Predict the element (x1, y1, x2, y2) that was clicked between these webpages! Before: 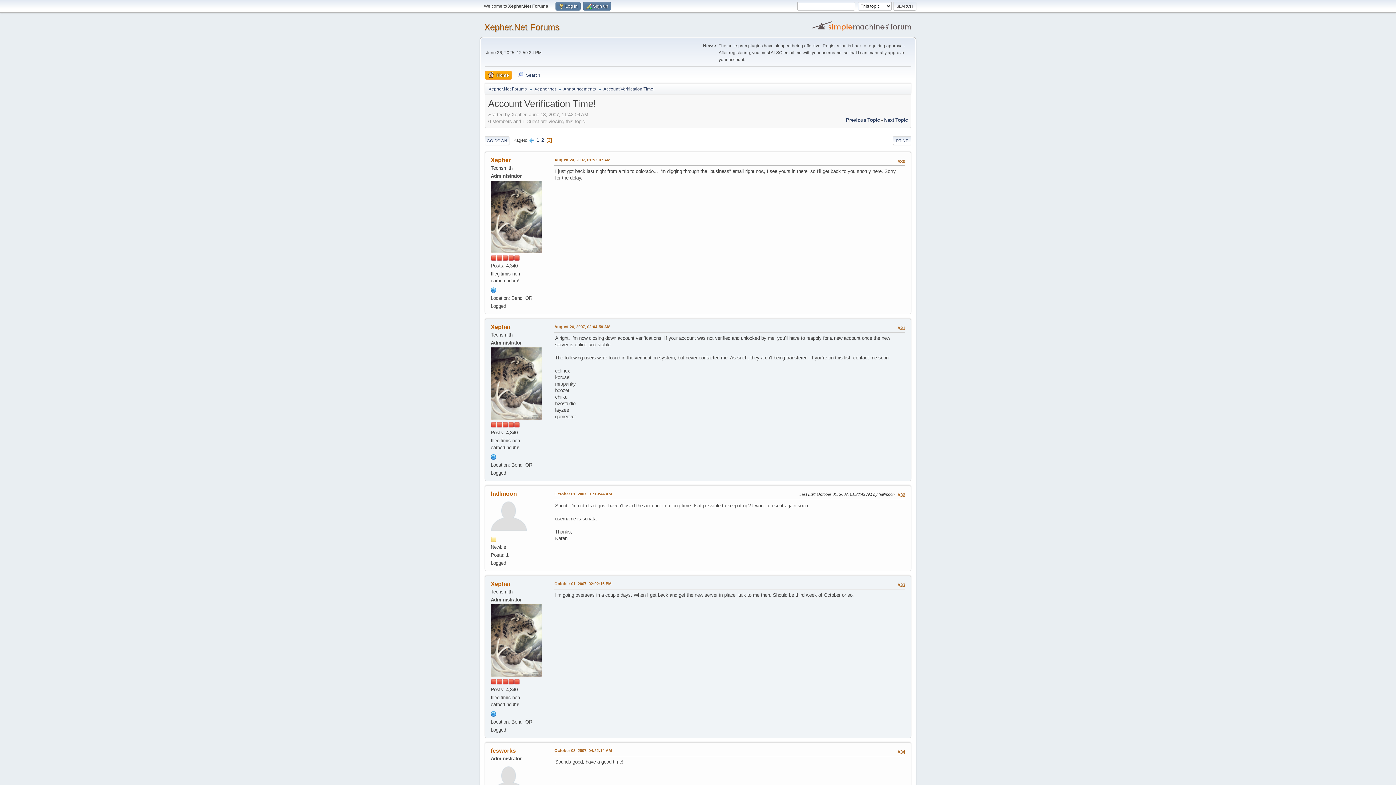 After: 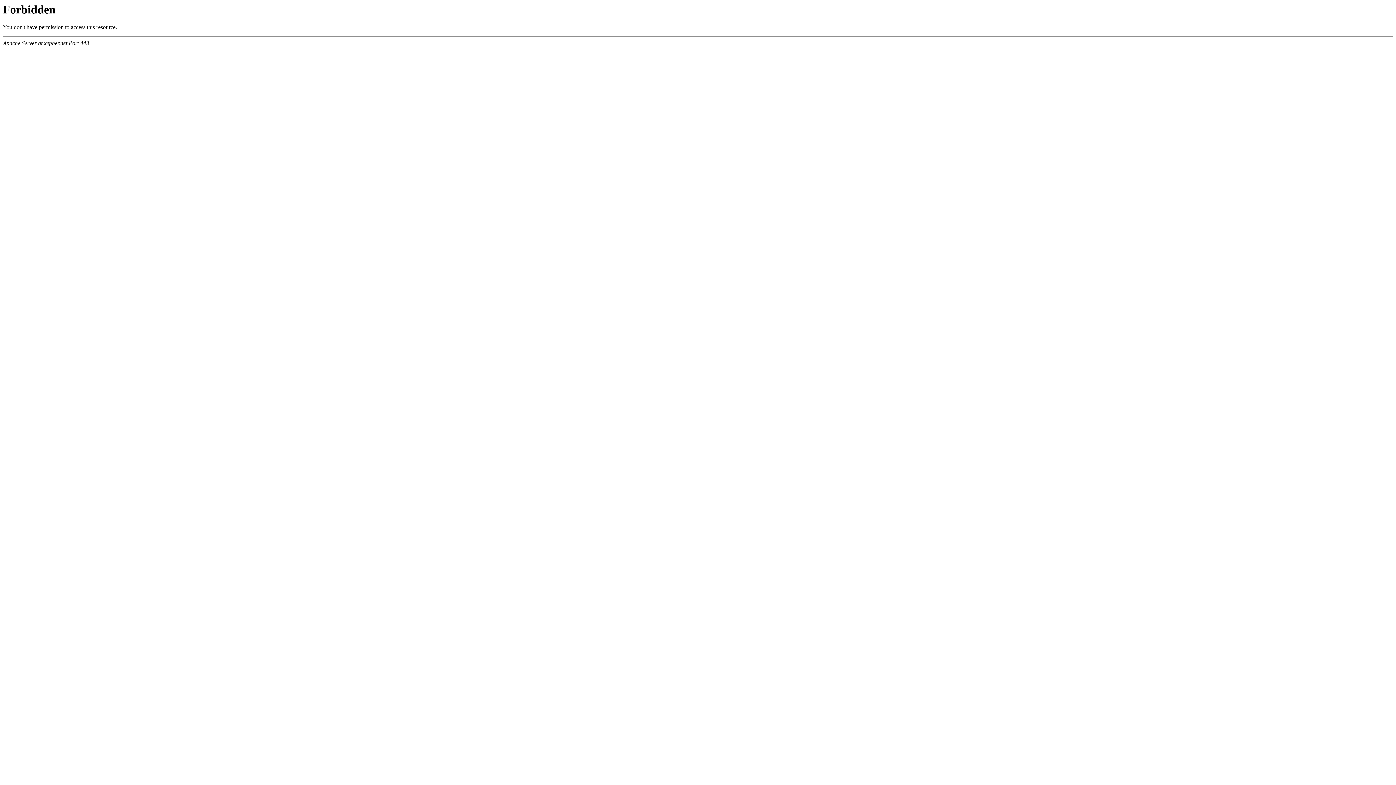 Action: label: Search bbox: (514, 70, 543, 79)